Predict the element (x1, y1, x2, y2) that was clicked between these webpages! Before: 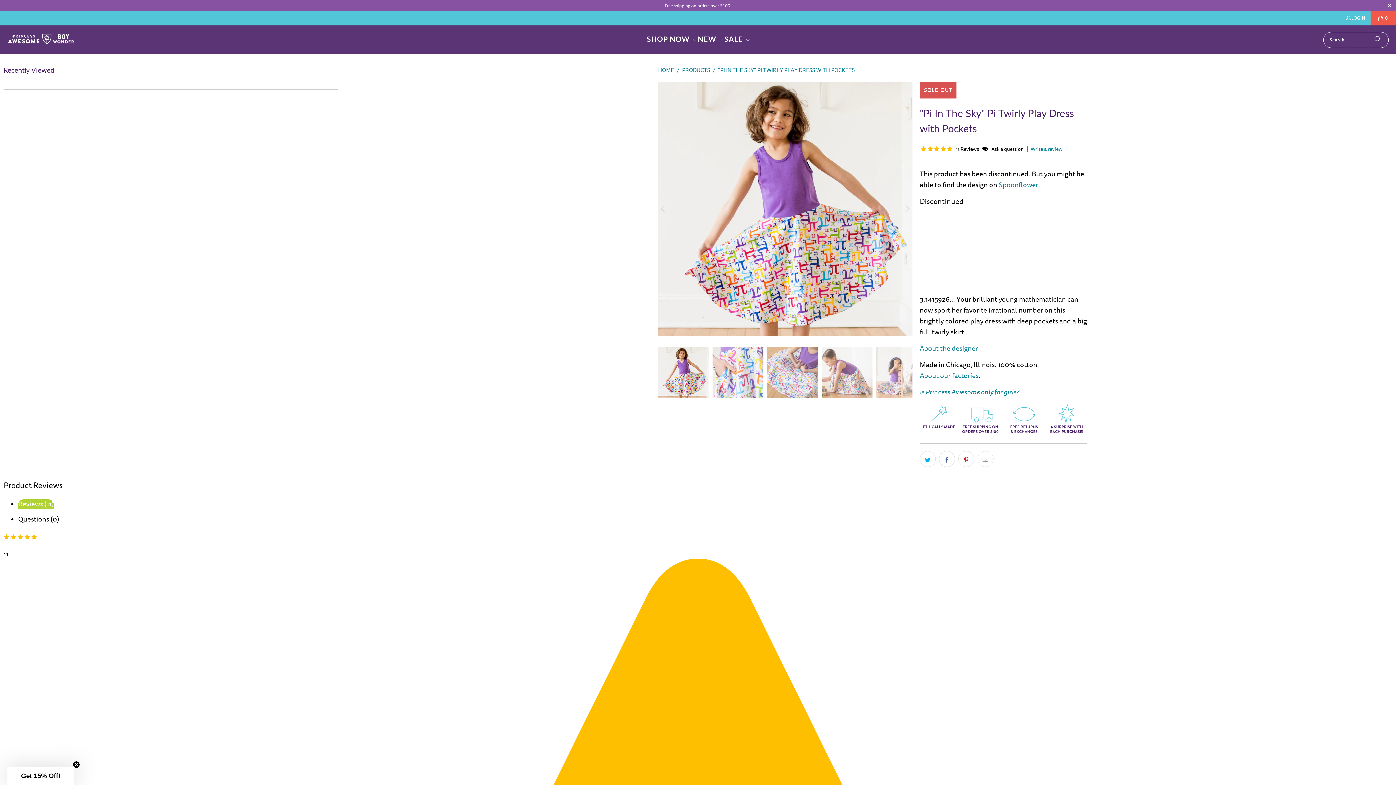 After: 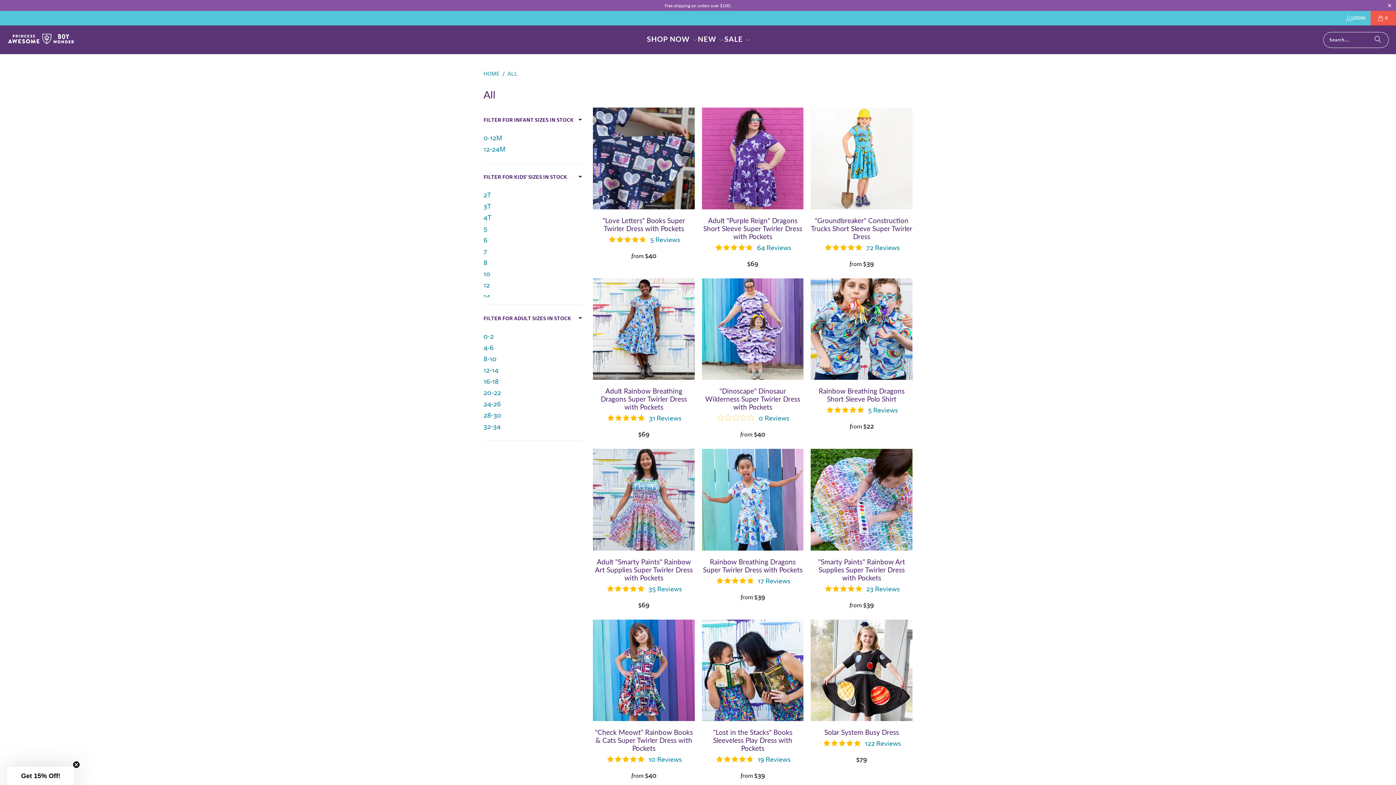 Action: label: SHOP NOW  bbox: (646, 29, 697, 50)